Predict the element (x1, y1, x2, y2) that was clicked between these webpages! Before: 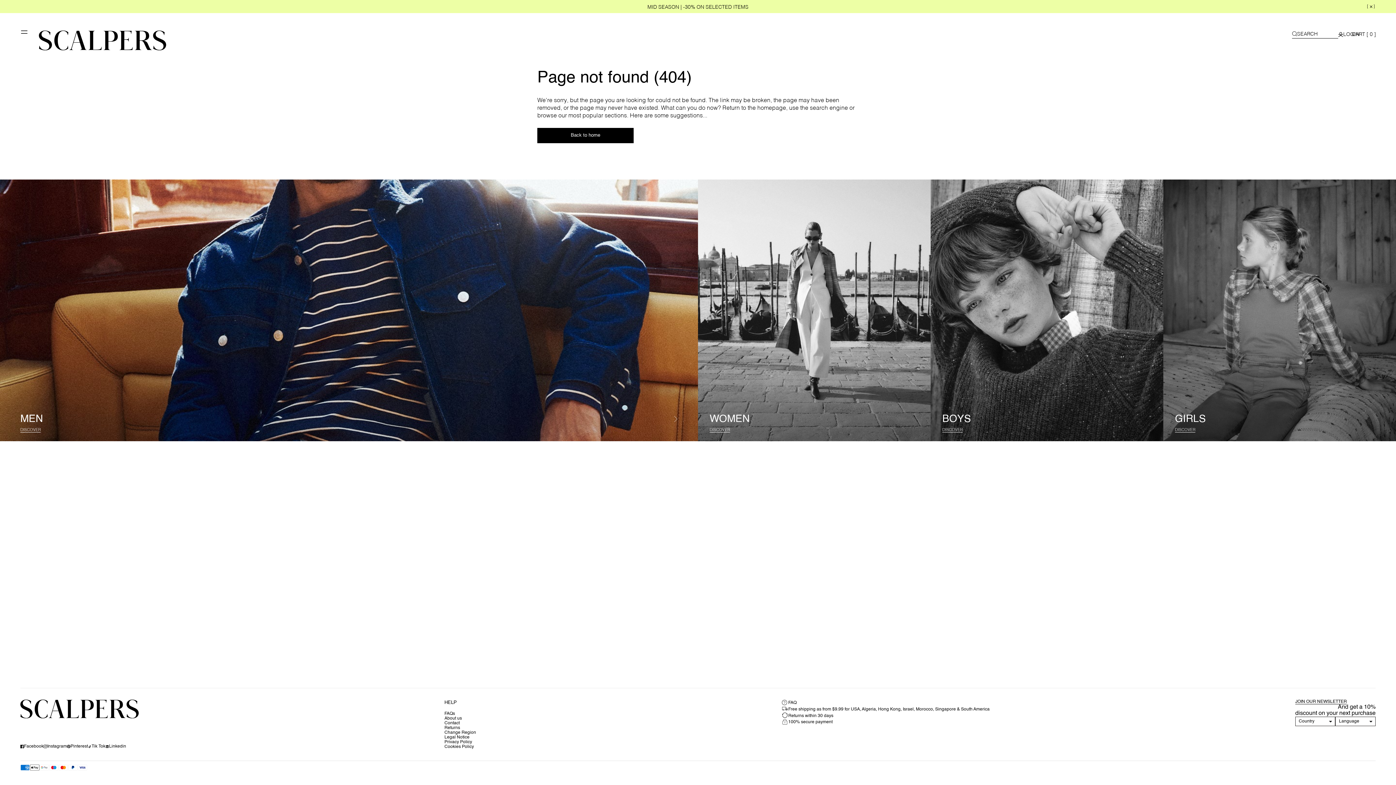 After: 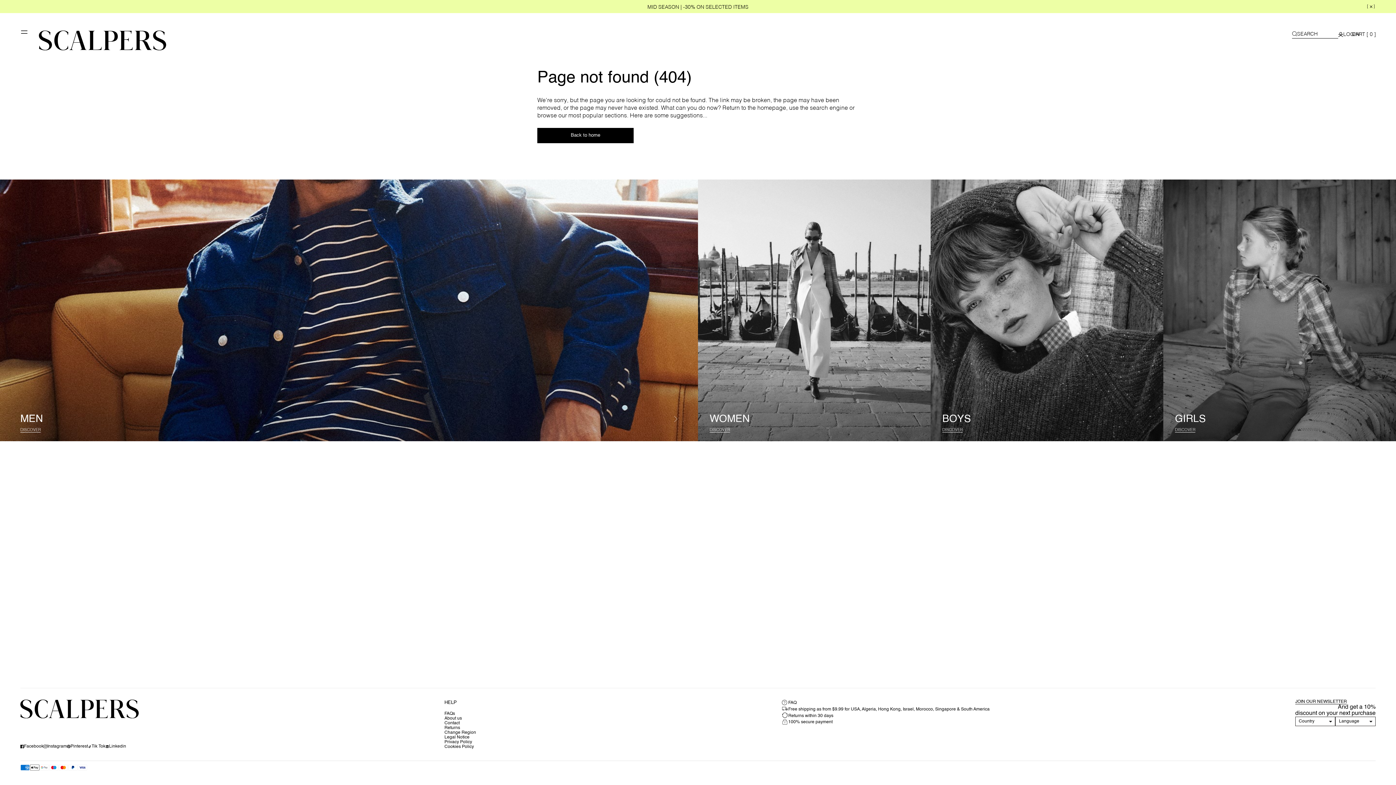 Action: bbox: (105, 744, 126, 749) label: Linkedin